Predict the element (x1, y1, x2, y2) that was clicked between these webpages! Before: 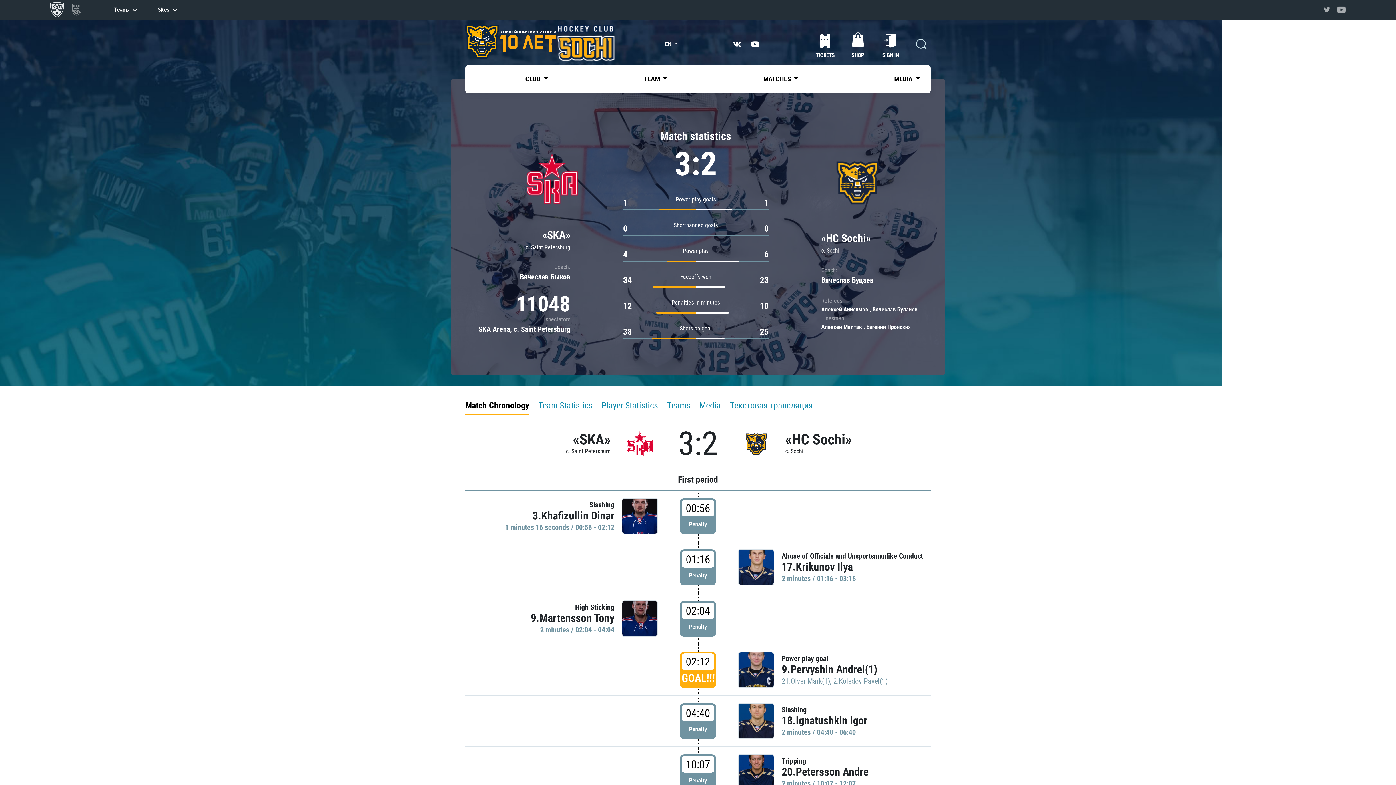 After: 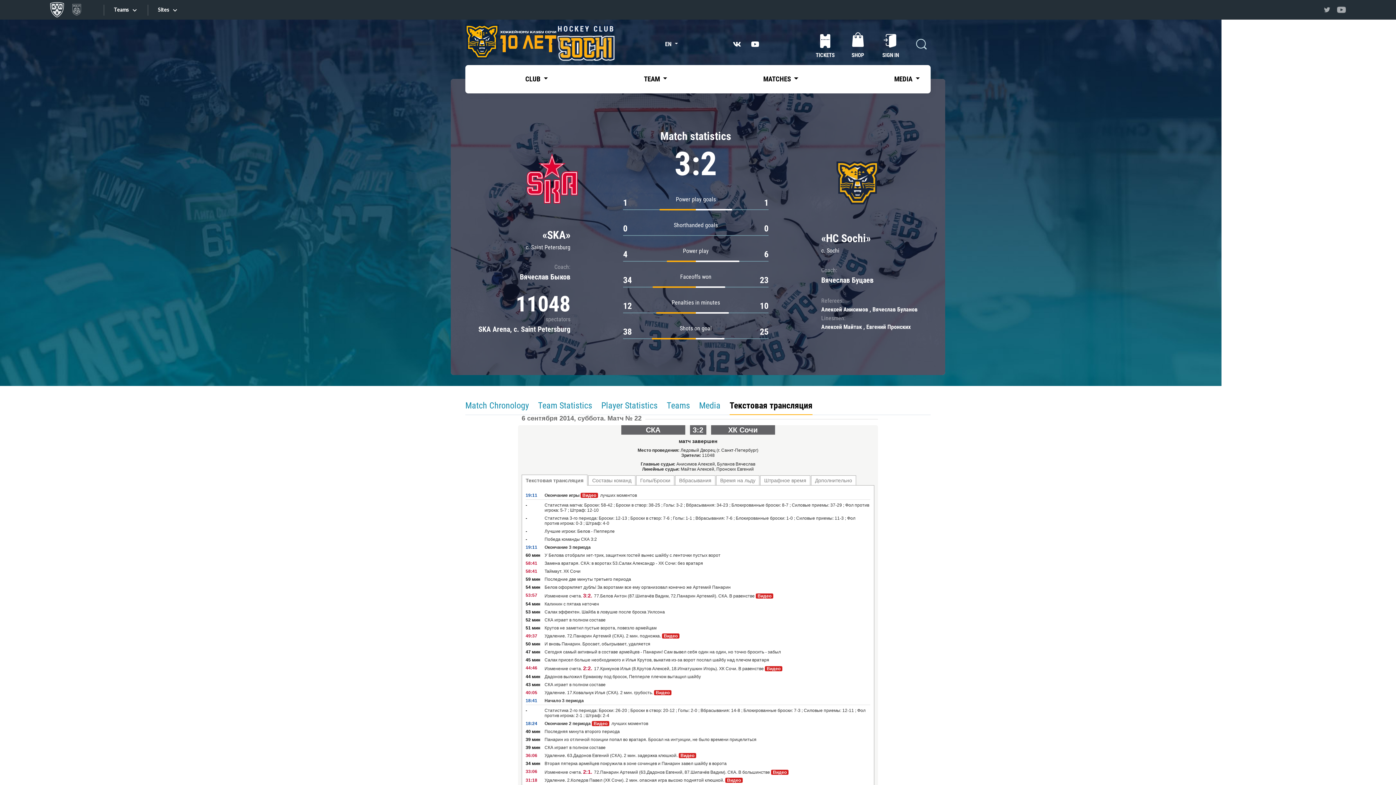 Action: bbox: (730, 397, 813, 415) label: Текстовая трансляция